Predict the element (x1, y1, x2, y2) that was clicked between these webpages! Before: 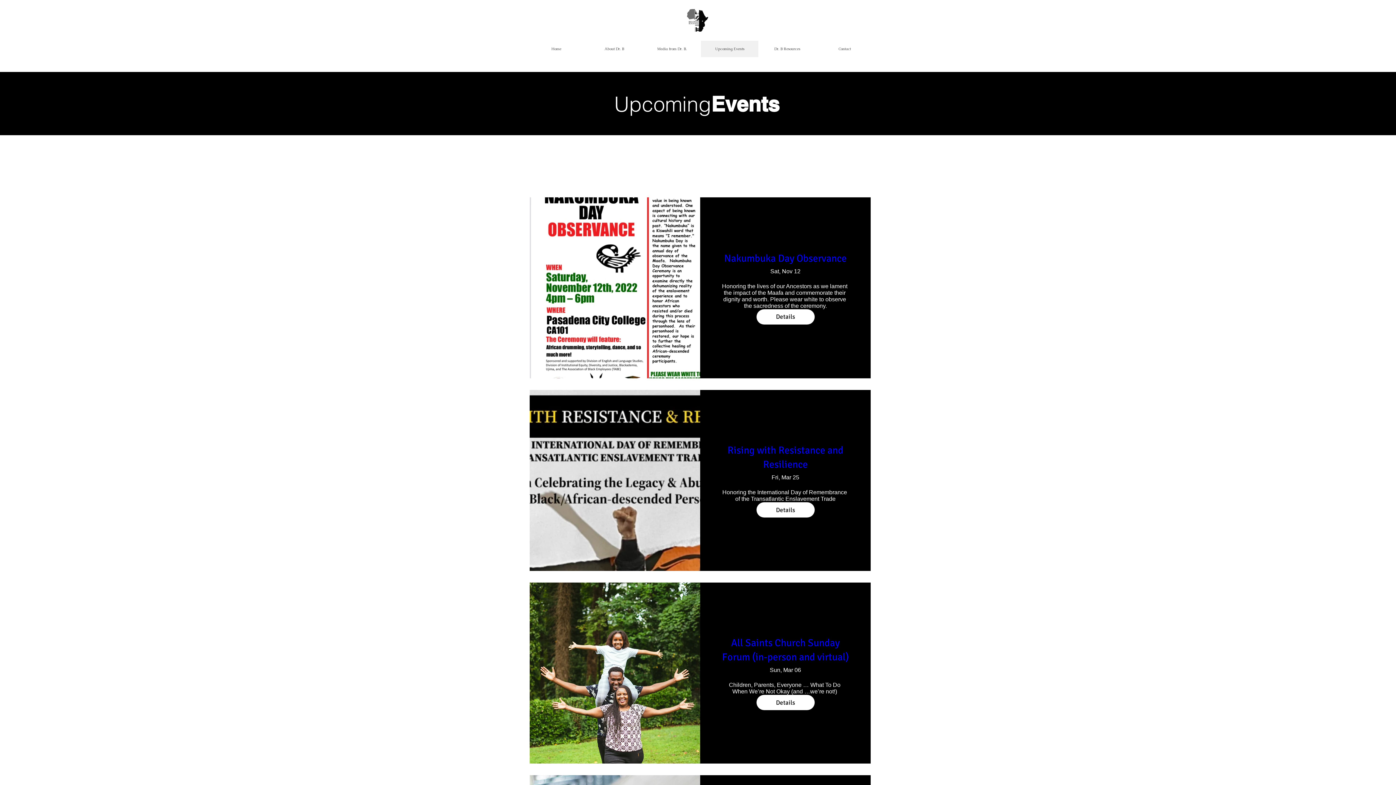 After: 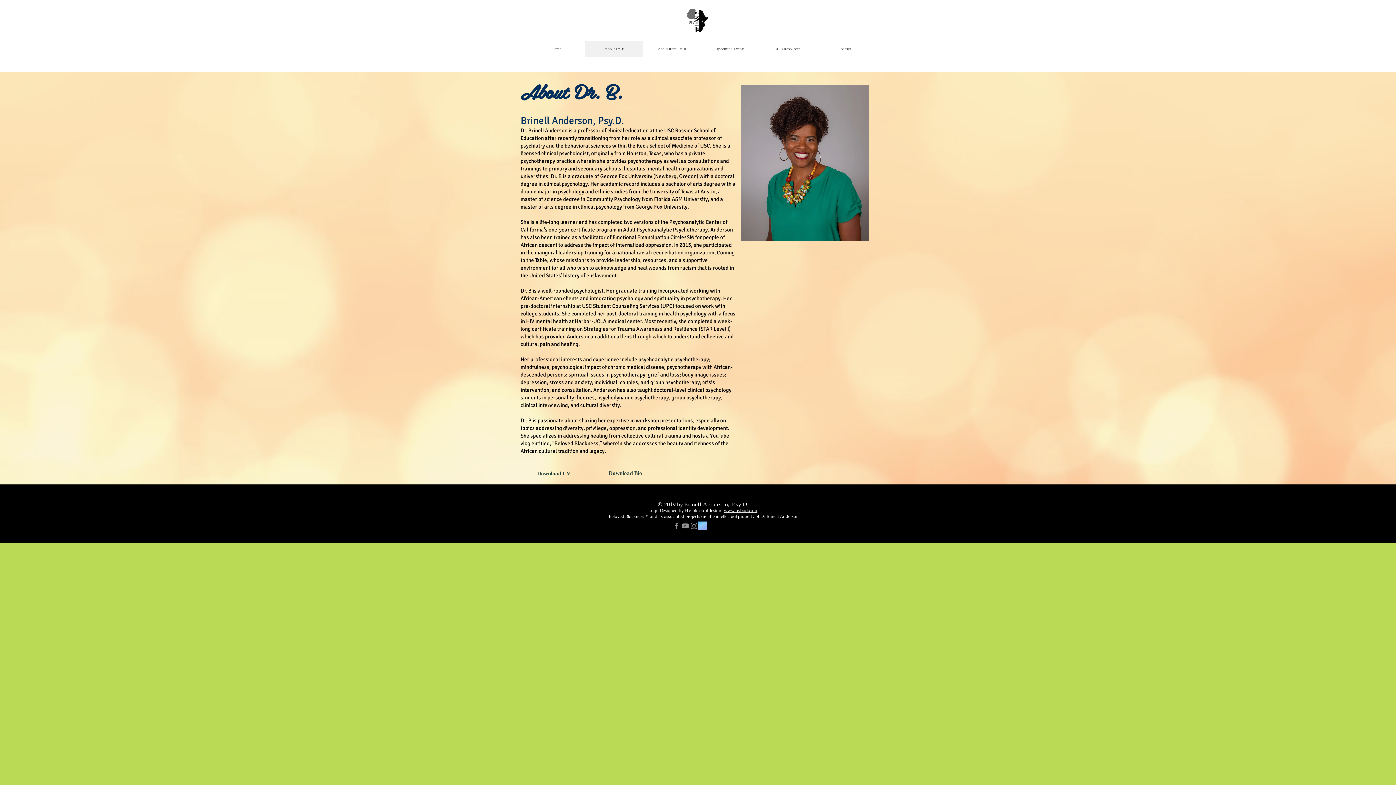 Action: label: About Dr. B bbox: (585, 40, 643, 57)